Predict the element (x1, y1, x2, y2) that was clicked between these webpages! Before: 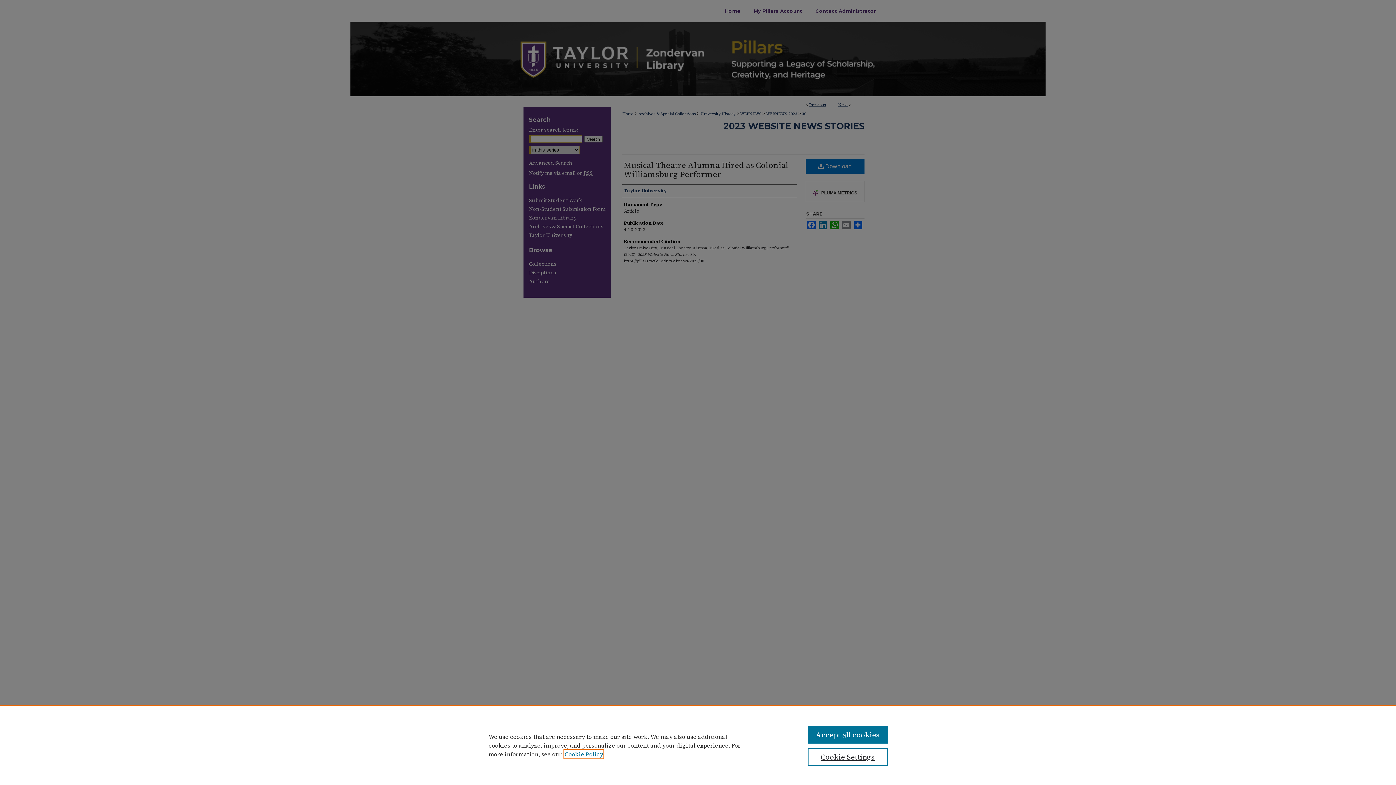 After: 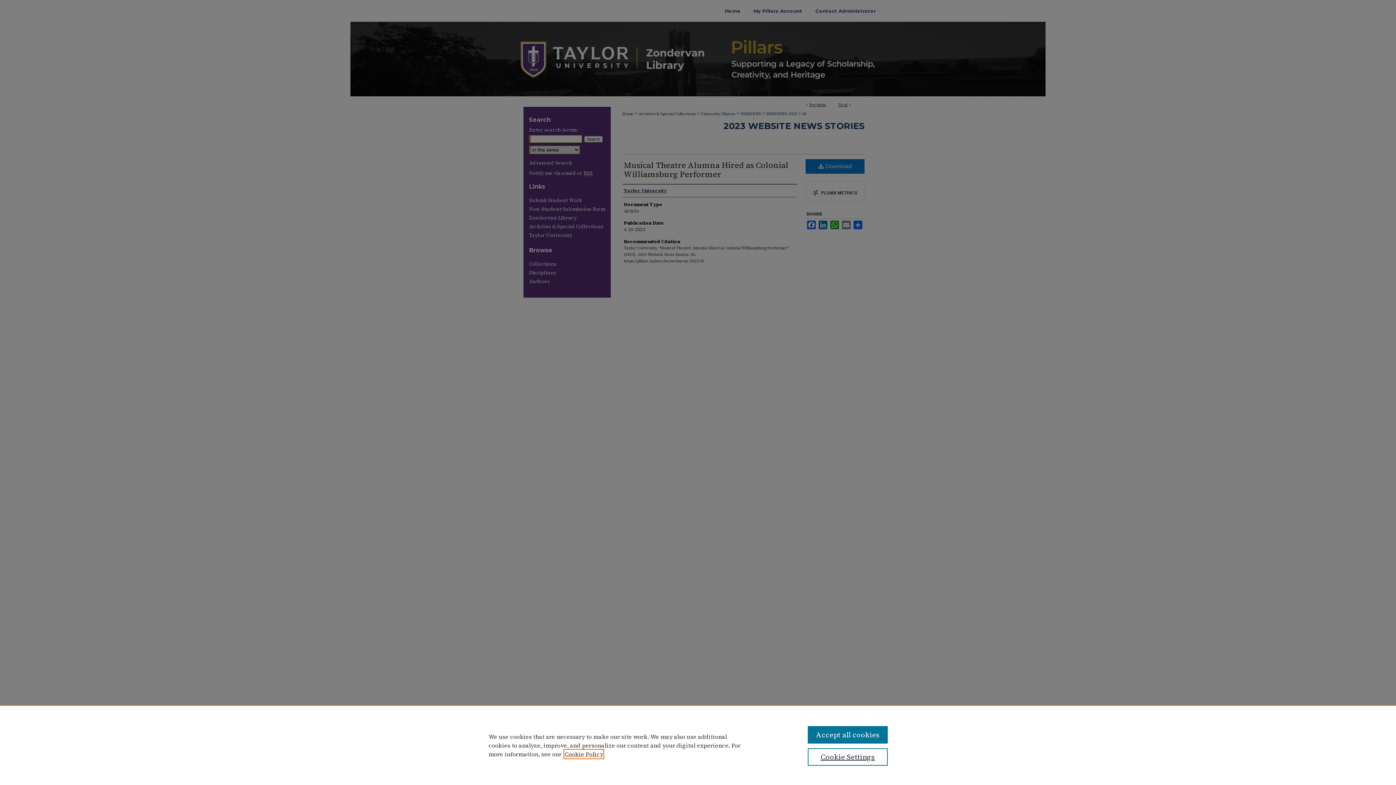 Action: bbox: (564, 750, 603, 758) label: , opens in a new tab